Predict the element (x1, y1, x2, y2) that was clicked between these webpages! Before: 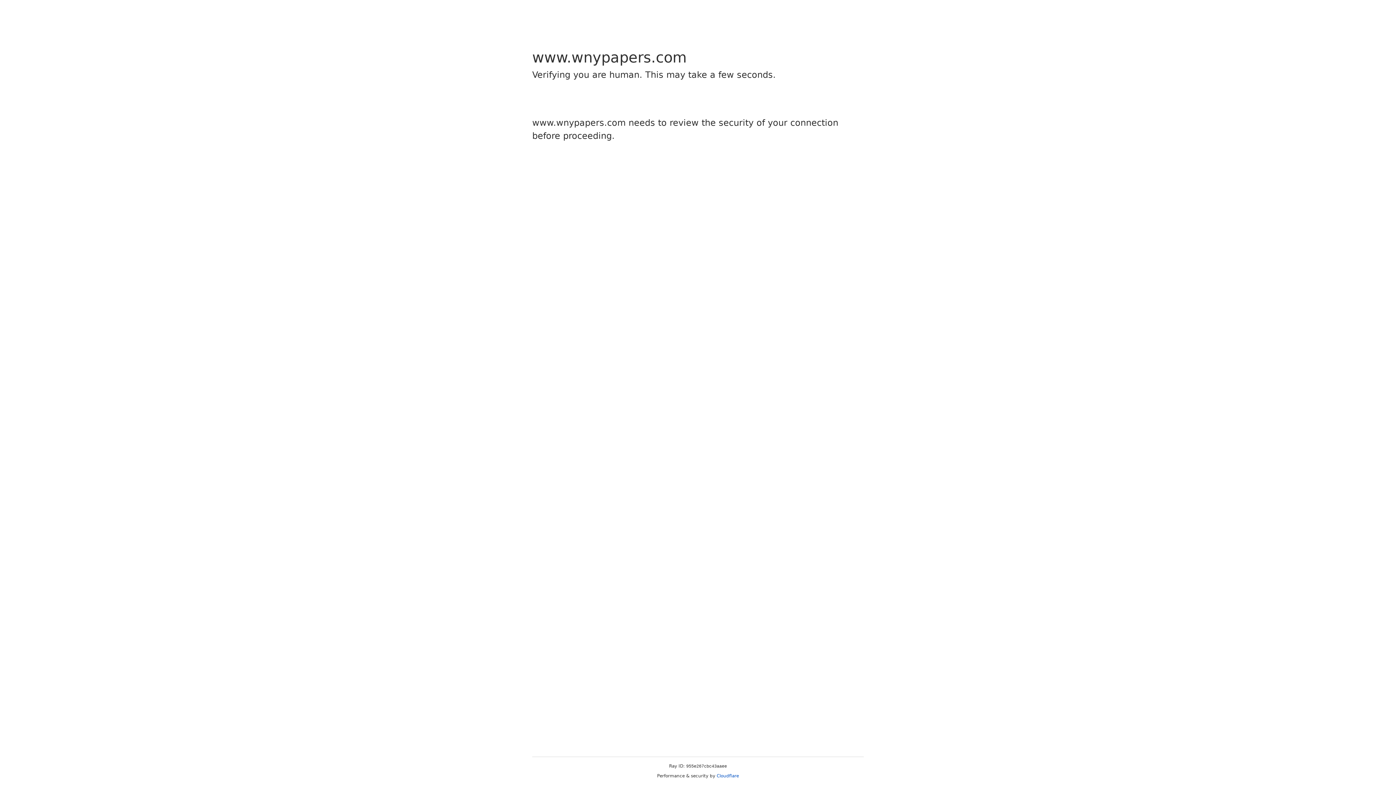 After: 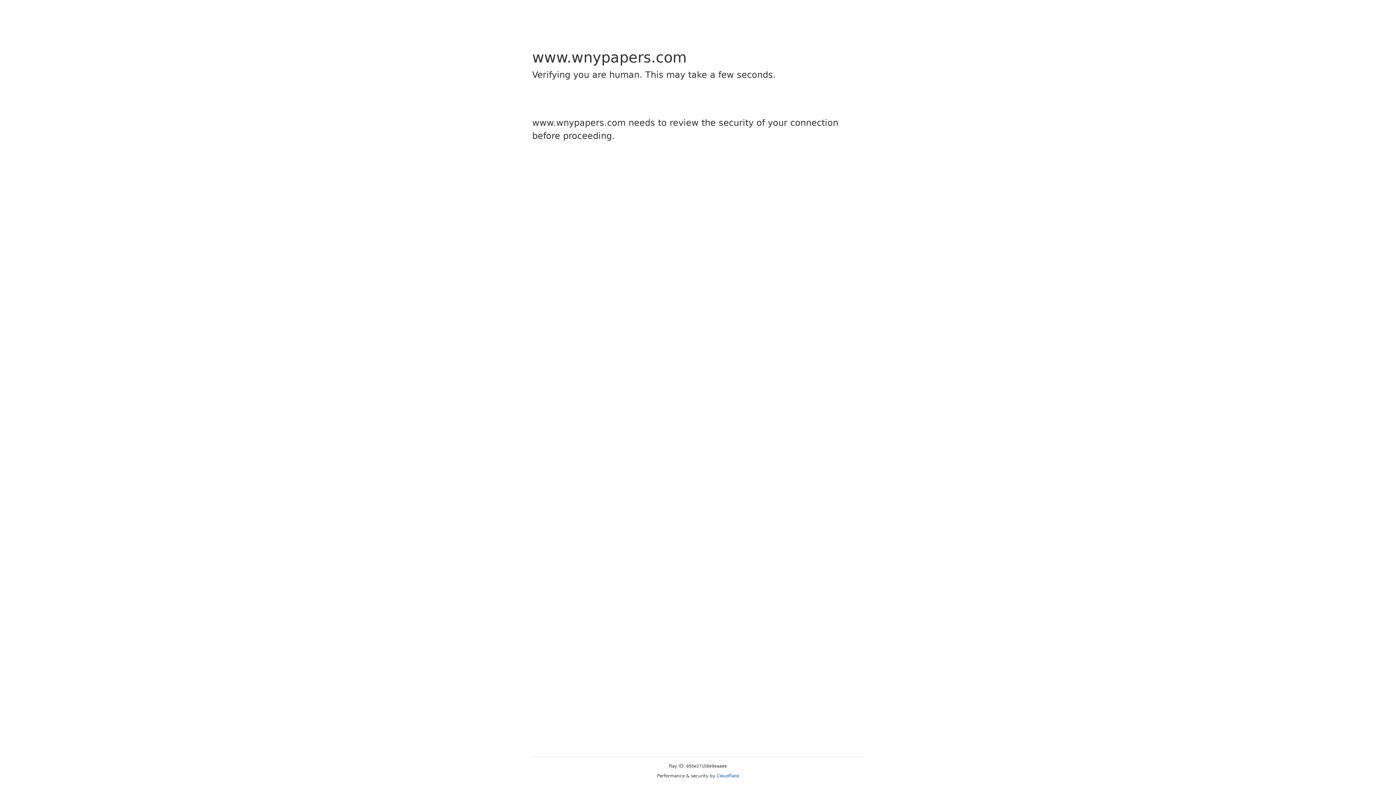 Action: bbox: (716, 773, 739, 778) label: Cloudflare